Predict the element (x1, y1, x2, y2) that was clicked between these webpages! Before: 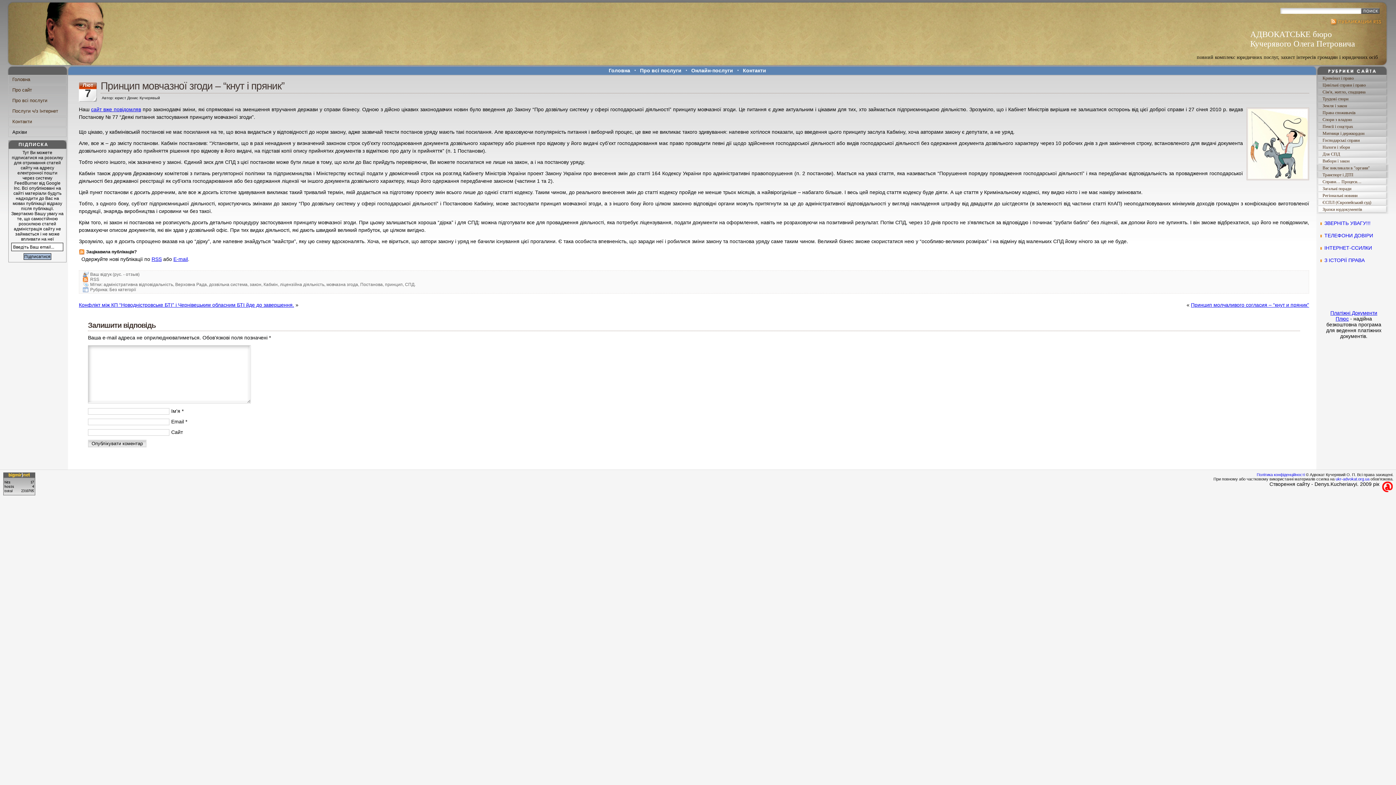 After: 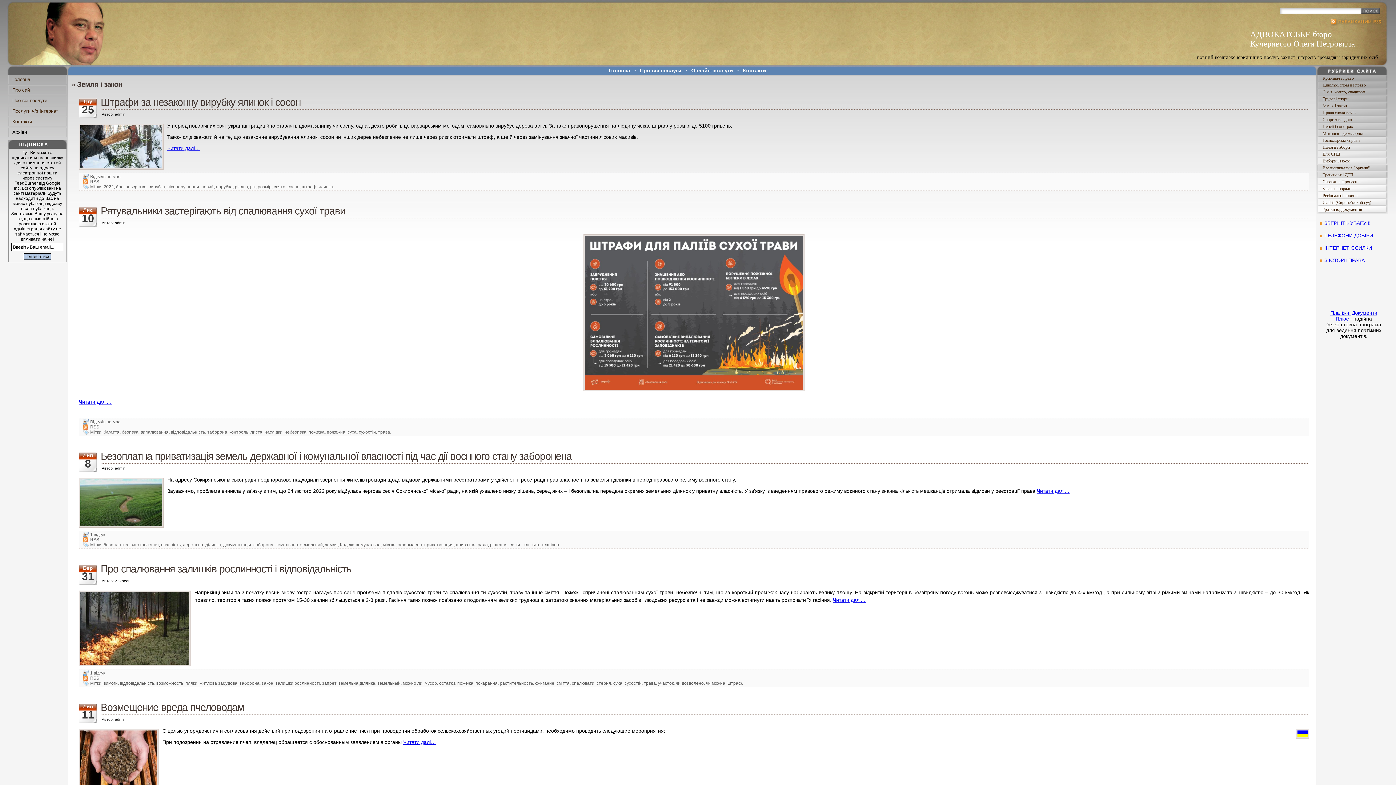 Action: label: Земля і закон bbox: (1317, 102, 1394, 109)